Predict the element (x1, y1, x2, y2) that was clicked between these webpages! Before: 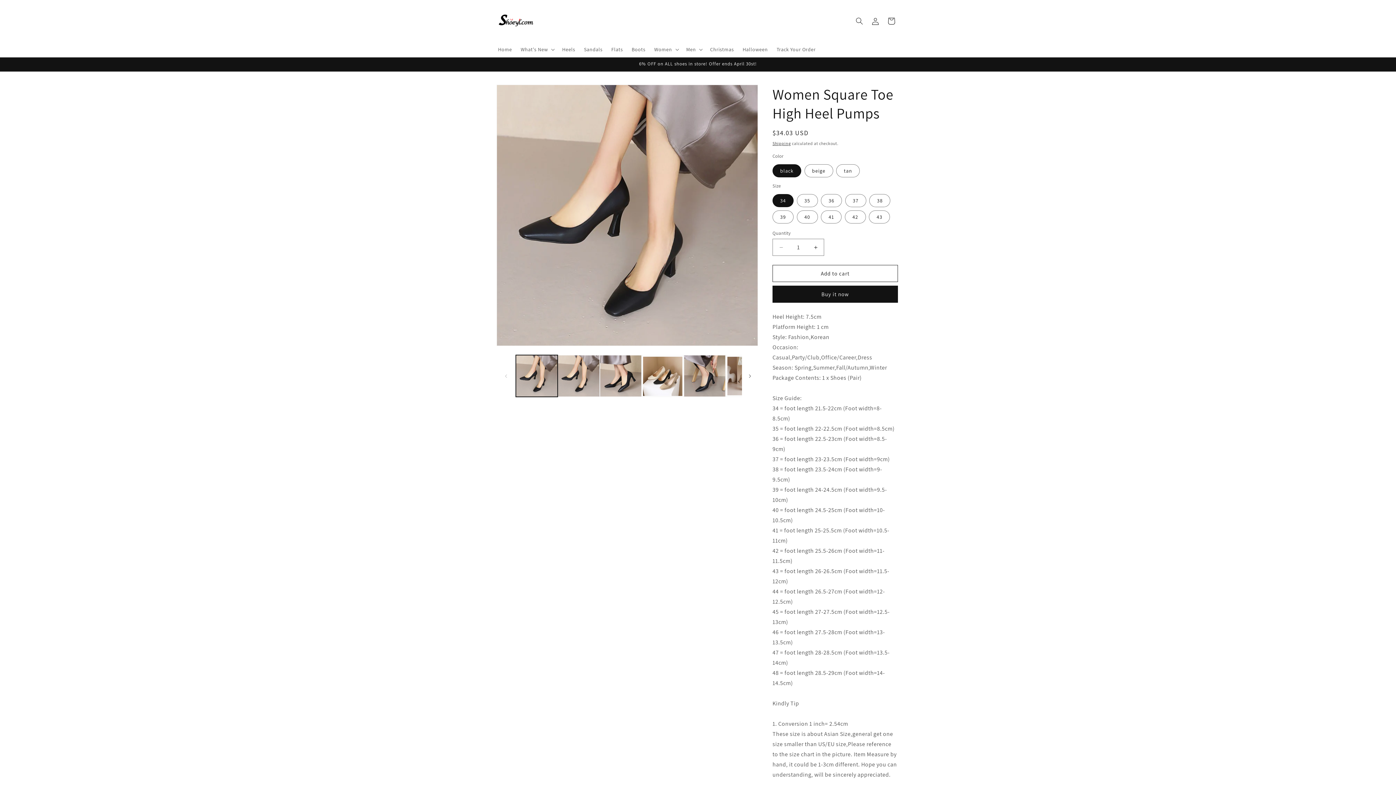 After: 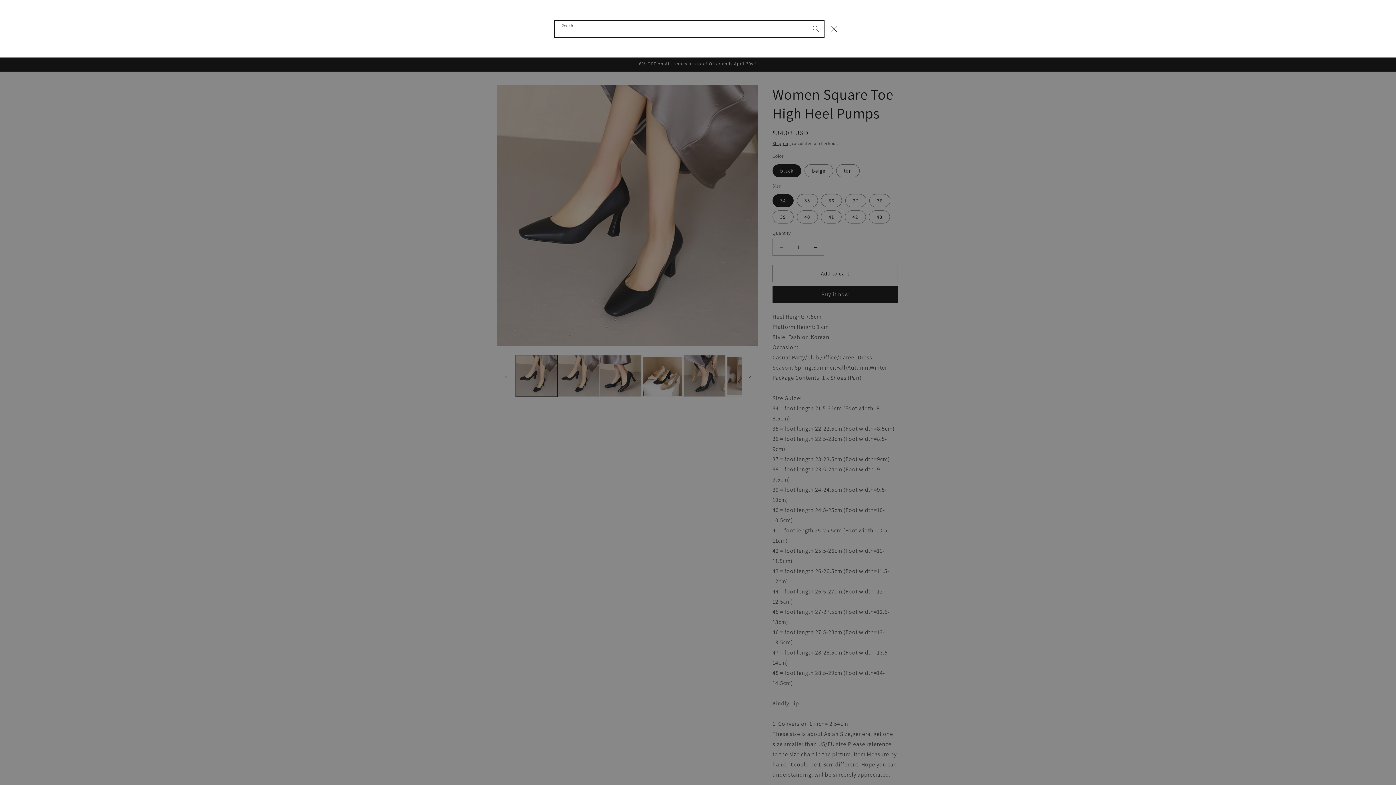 Action: bbox: (851, 12, 867, 28) label: Search